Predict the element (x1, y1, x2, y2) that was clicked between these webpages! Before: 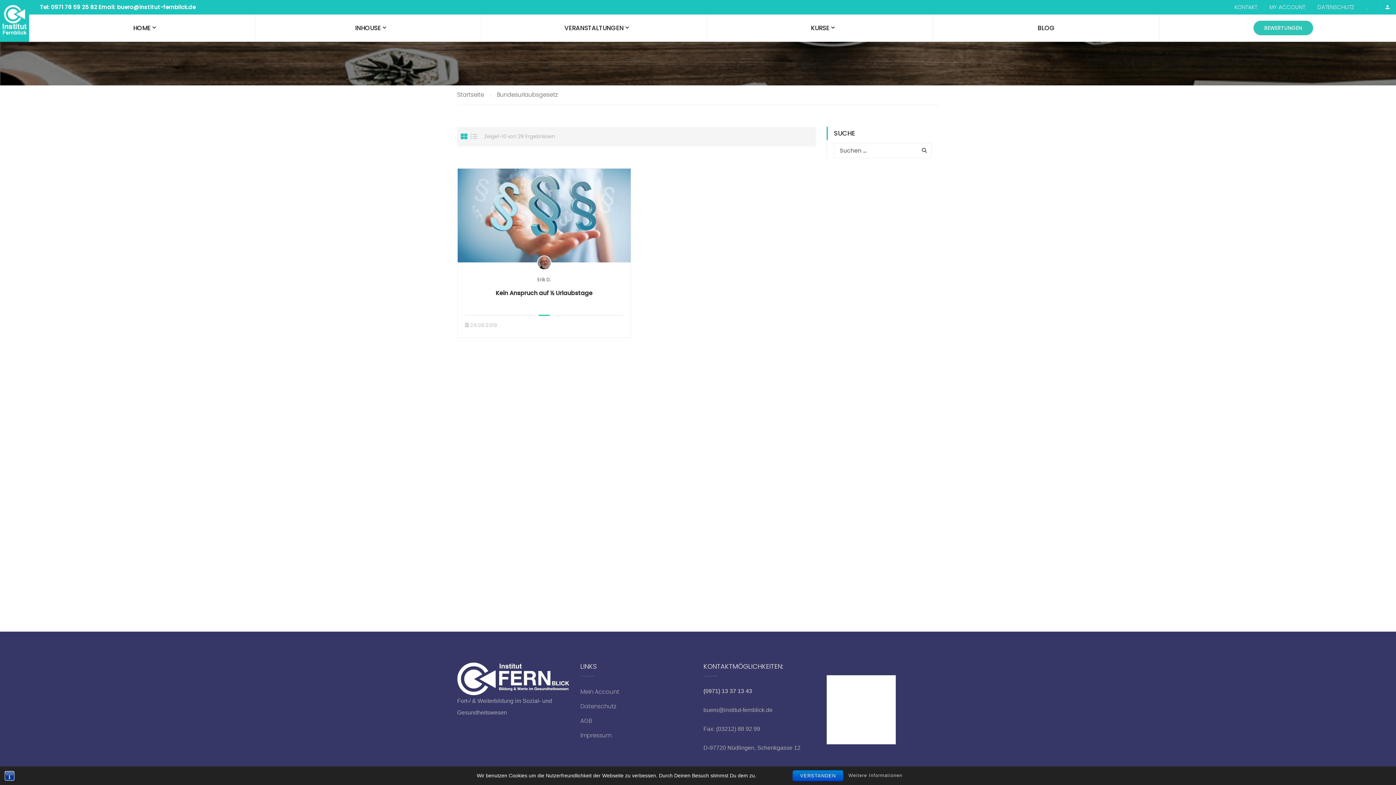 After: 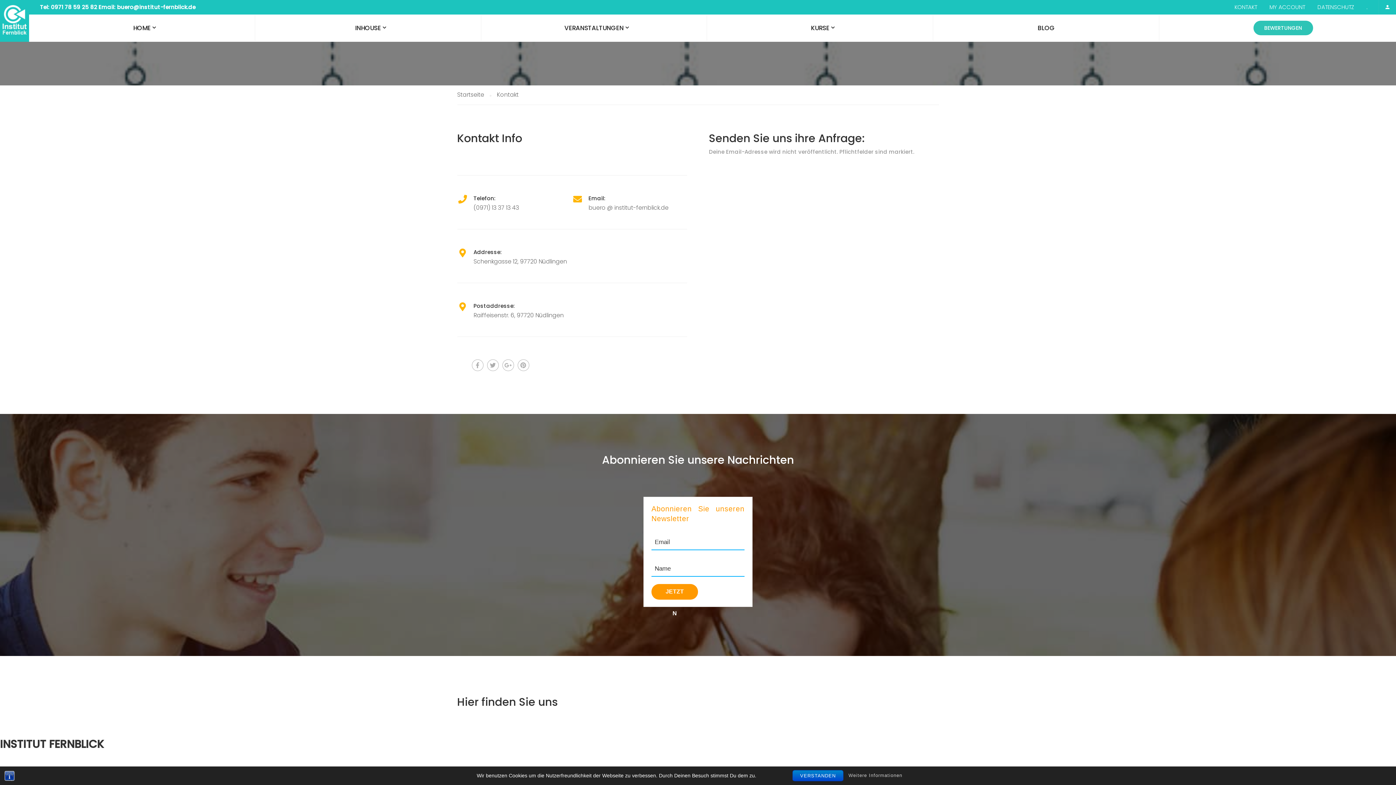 Action: label: KONTAKT bbox: (1234, 3, 1257, 10)